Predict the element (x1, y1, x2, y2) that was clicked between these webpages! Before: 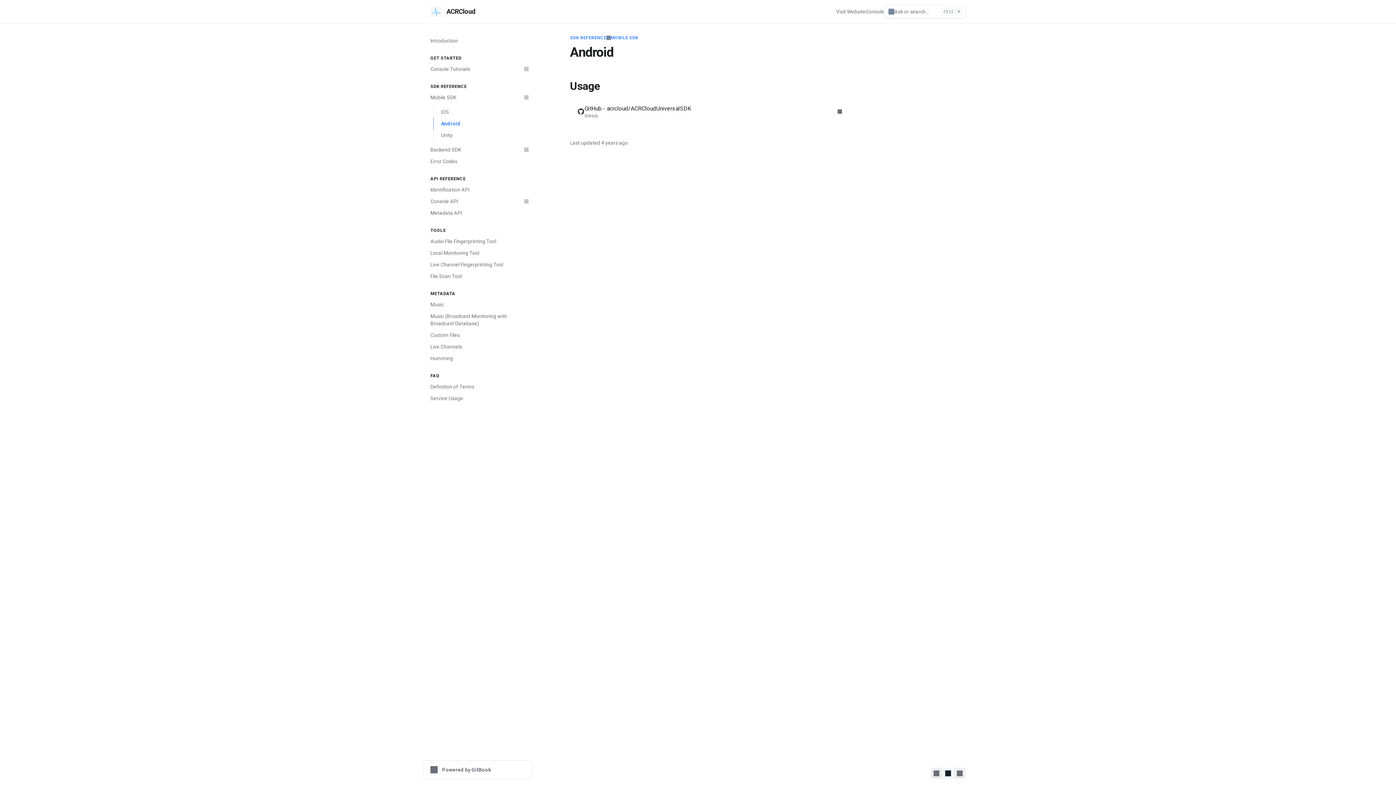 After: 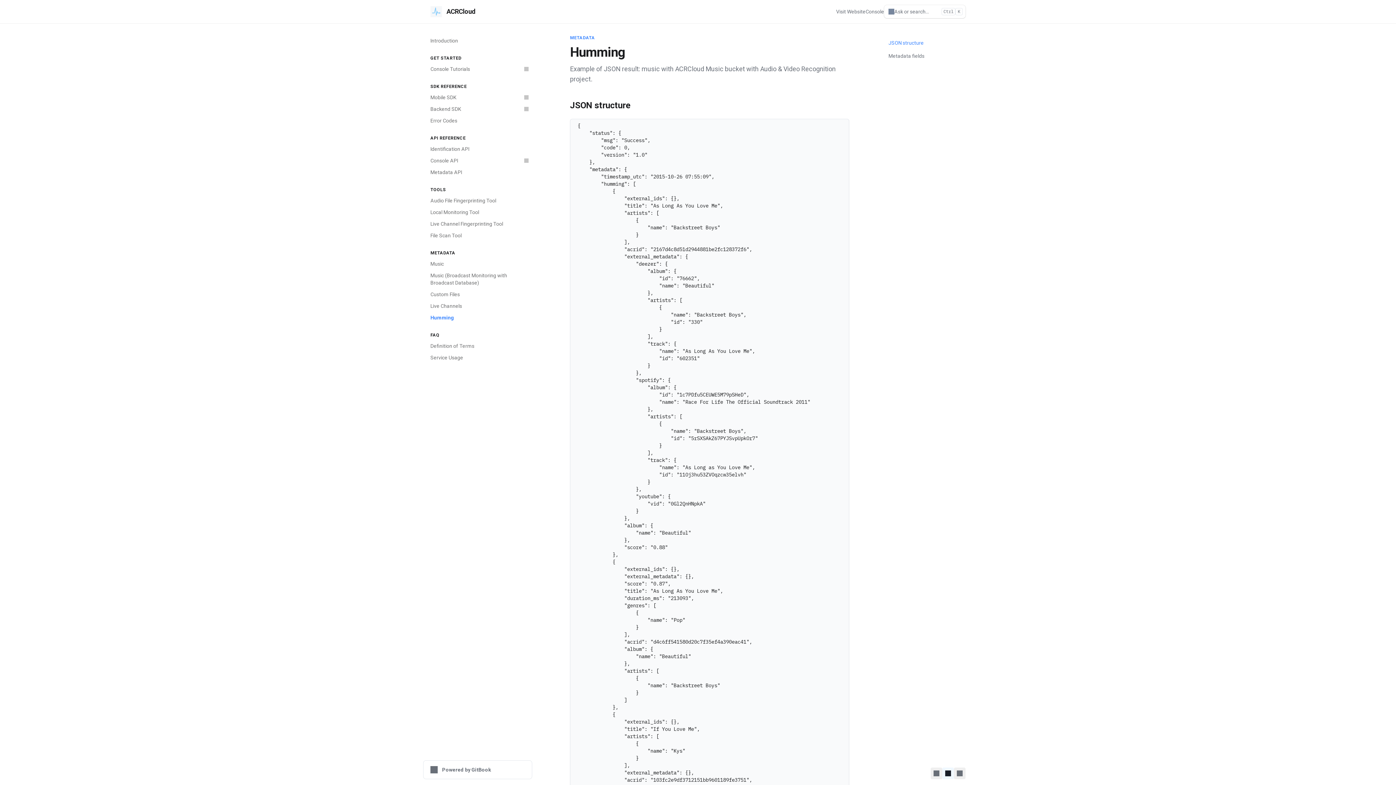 Action: bbox: (426, 352, 532, 364) label: Humming